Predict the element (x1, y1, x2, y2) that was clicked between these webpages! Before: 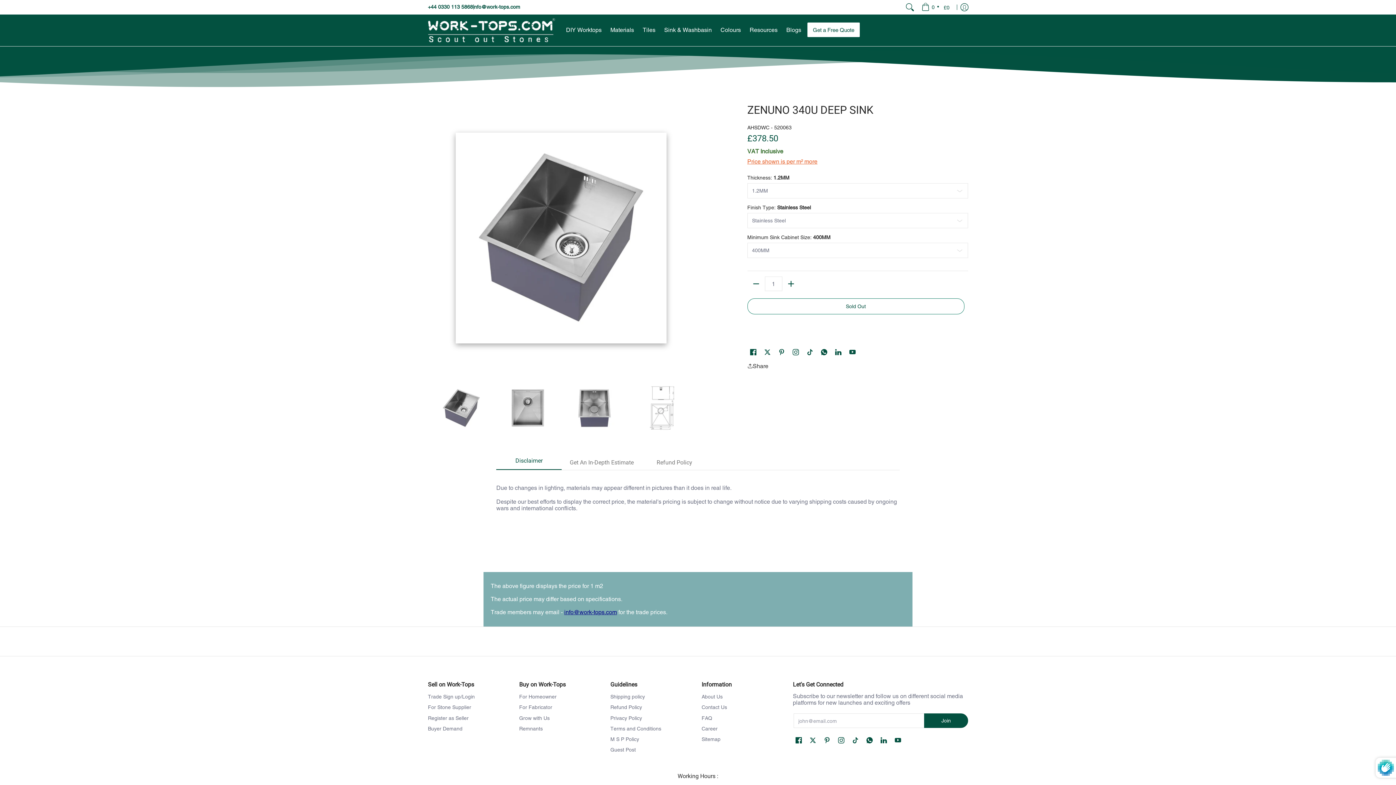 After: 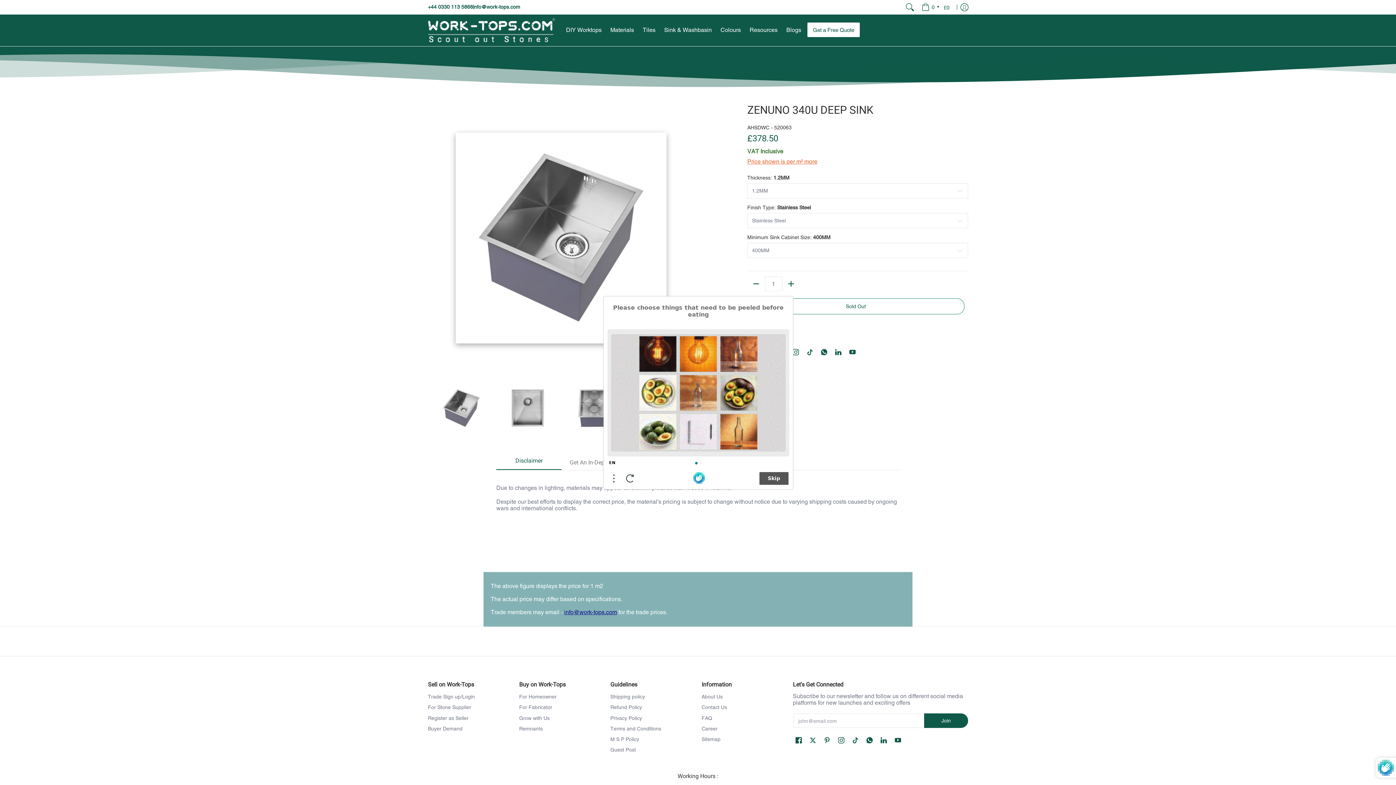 Action: bbox: (924, 713, 968, 728) label: Join